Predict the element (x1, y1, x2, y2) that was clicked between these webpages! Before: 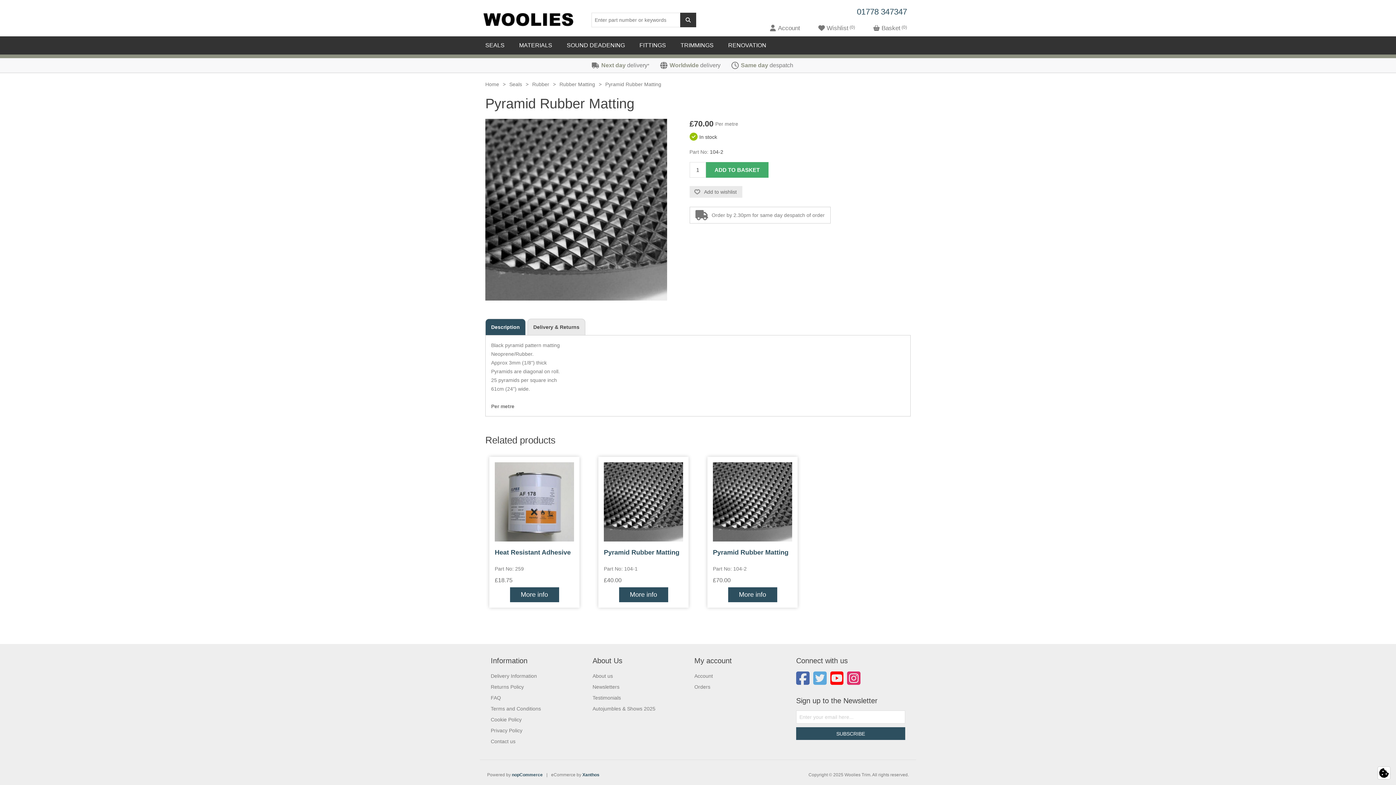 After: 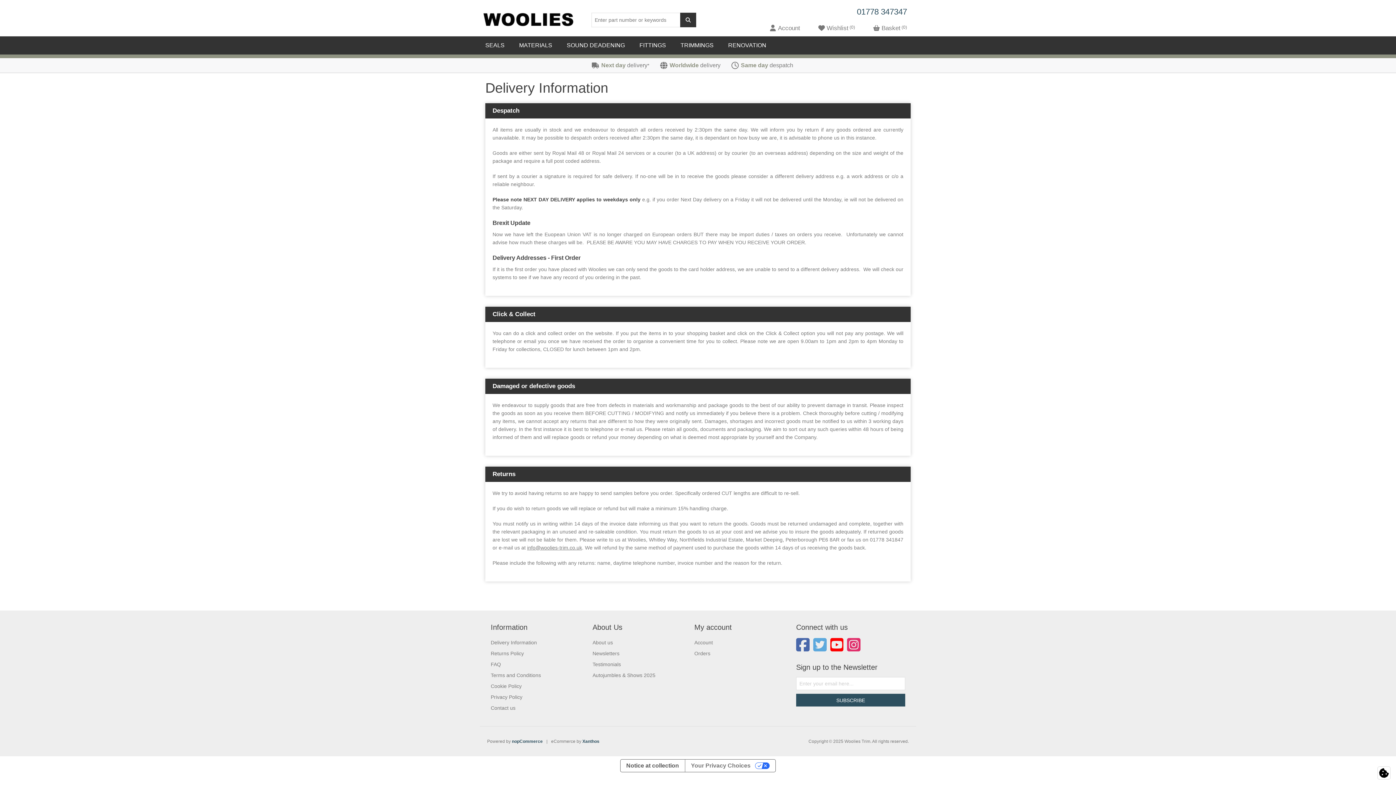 Action: label: Delivery Information bbox: (490, 673, 537, 679)